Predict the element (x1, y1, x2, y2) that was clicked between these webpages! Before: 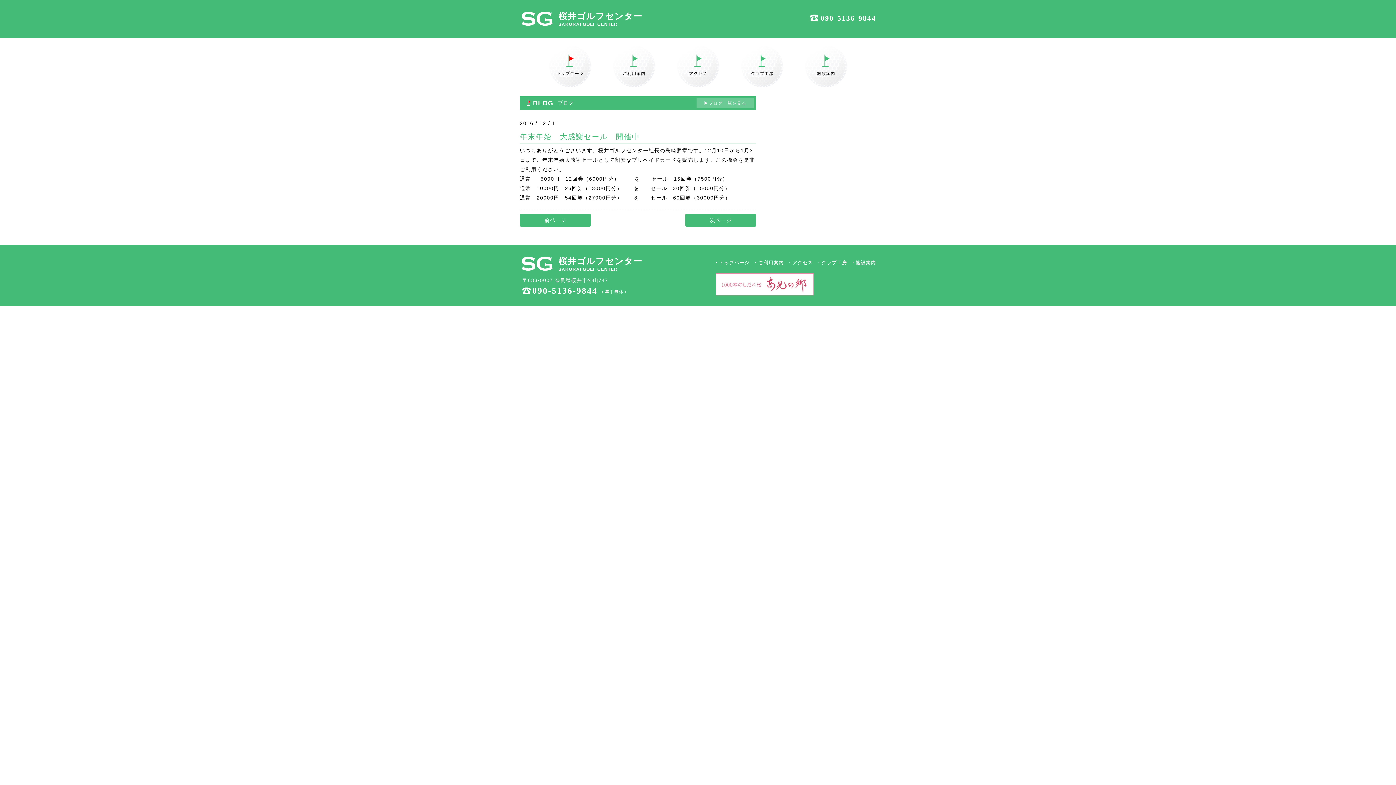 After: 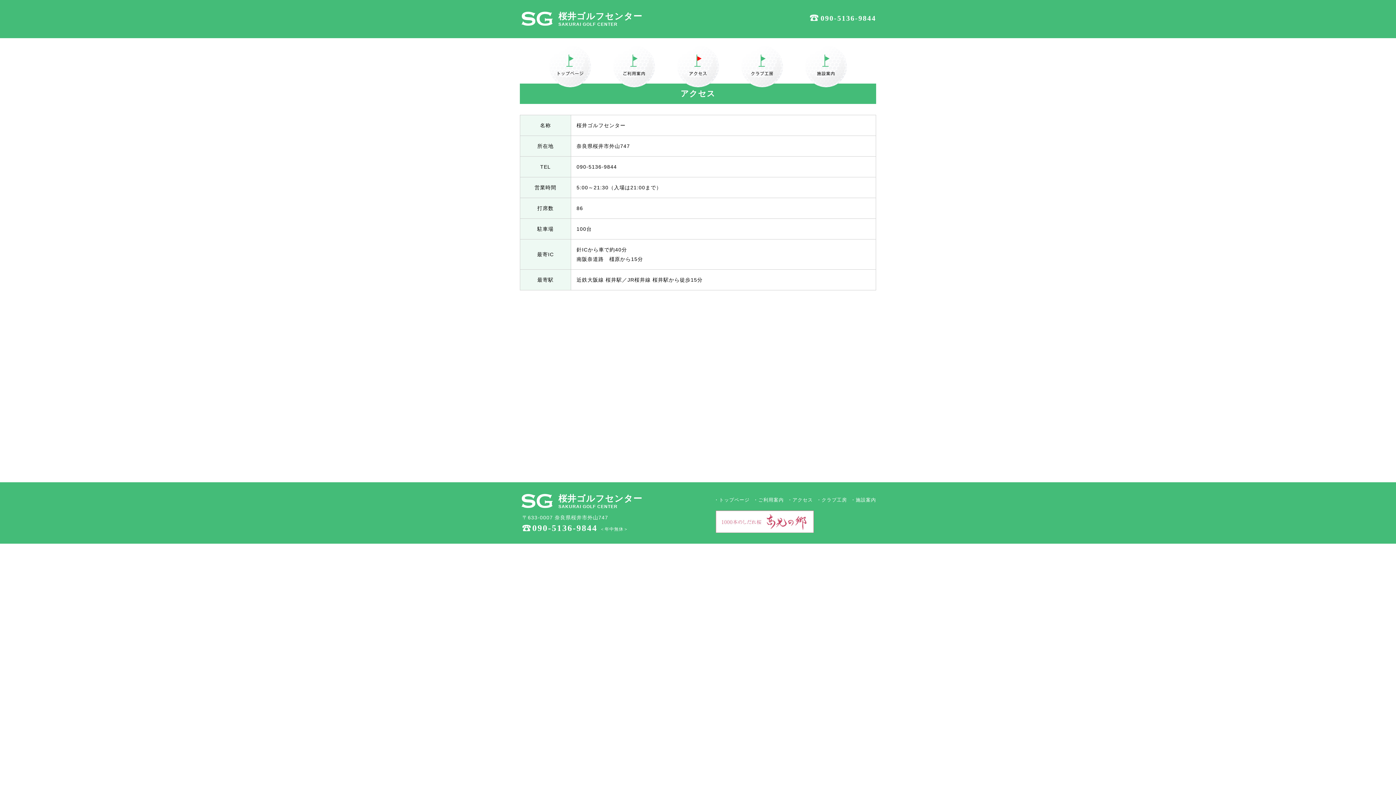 Action: bbox: (666, 45, 730, 87)